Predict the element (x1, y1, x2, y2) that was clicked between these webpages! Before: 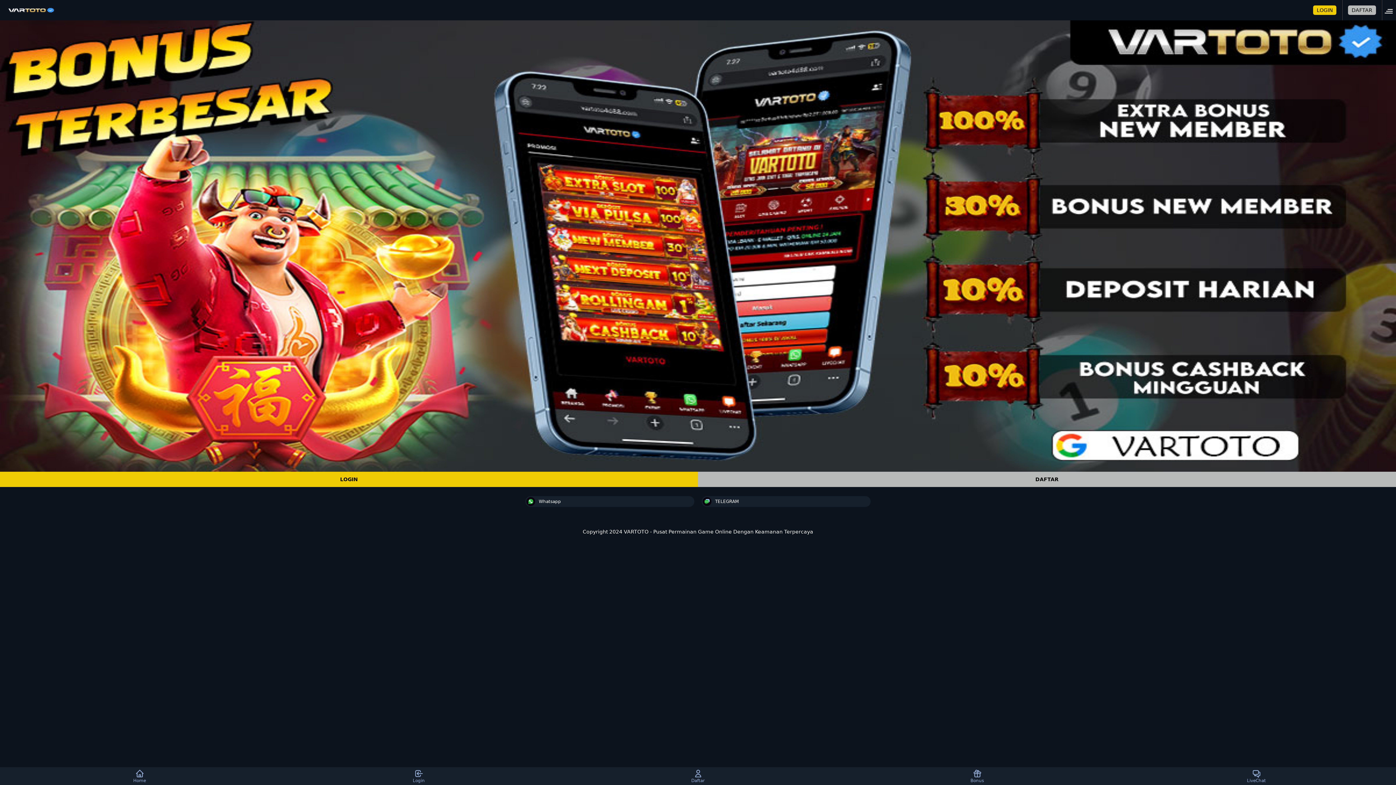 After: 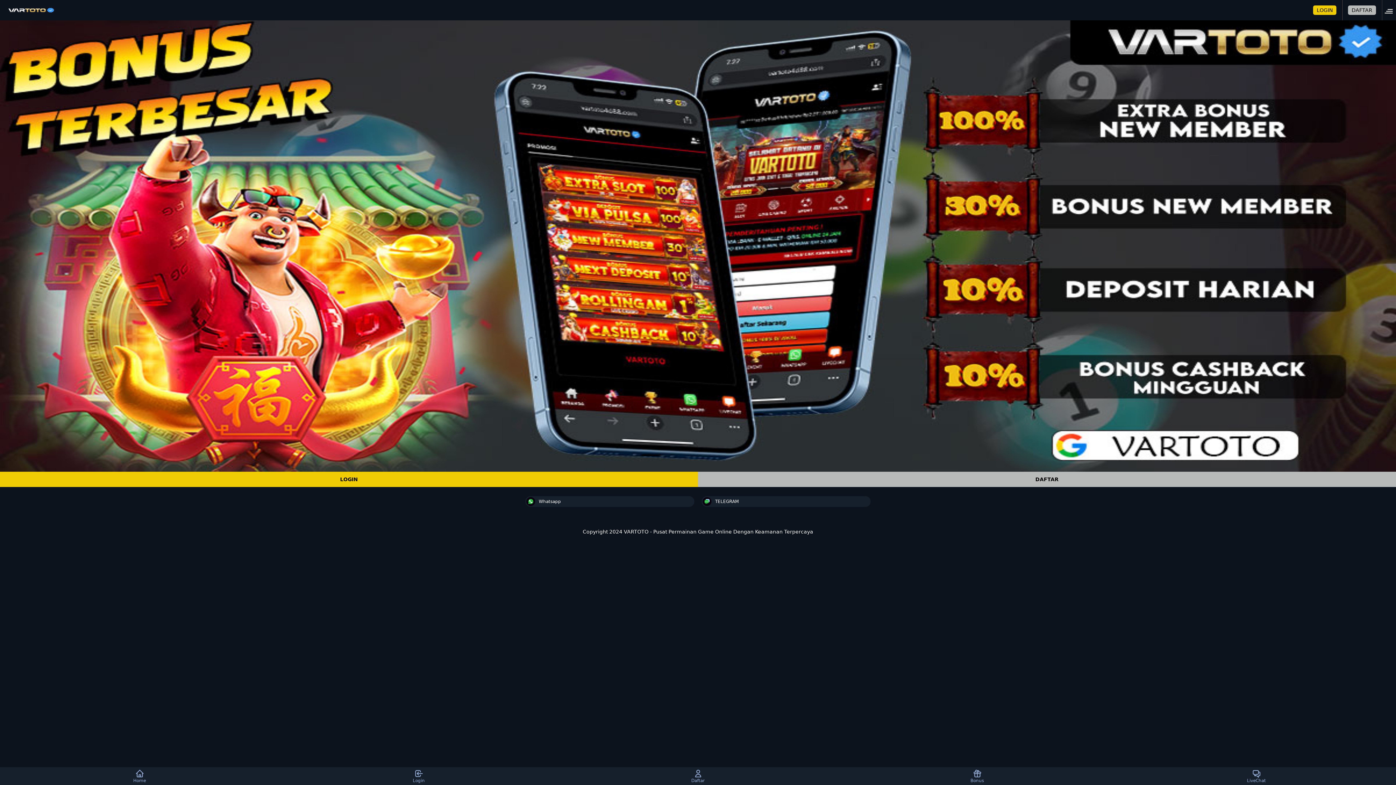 Action: bbox: (1243, 769, 1270, 783) label: LiveChat